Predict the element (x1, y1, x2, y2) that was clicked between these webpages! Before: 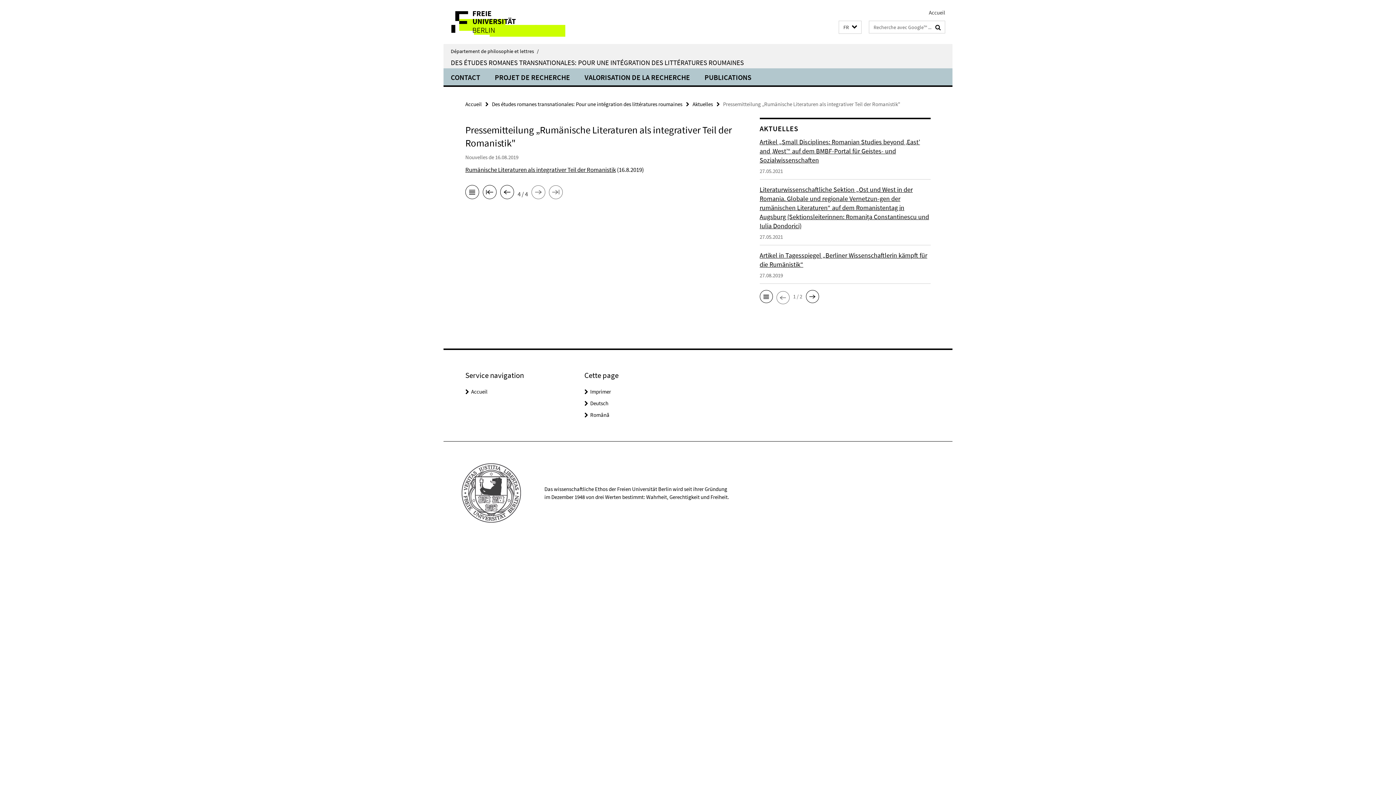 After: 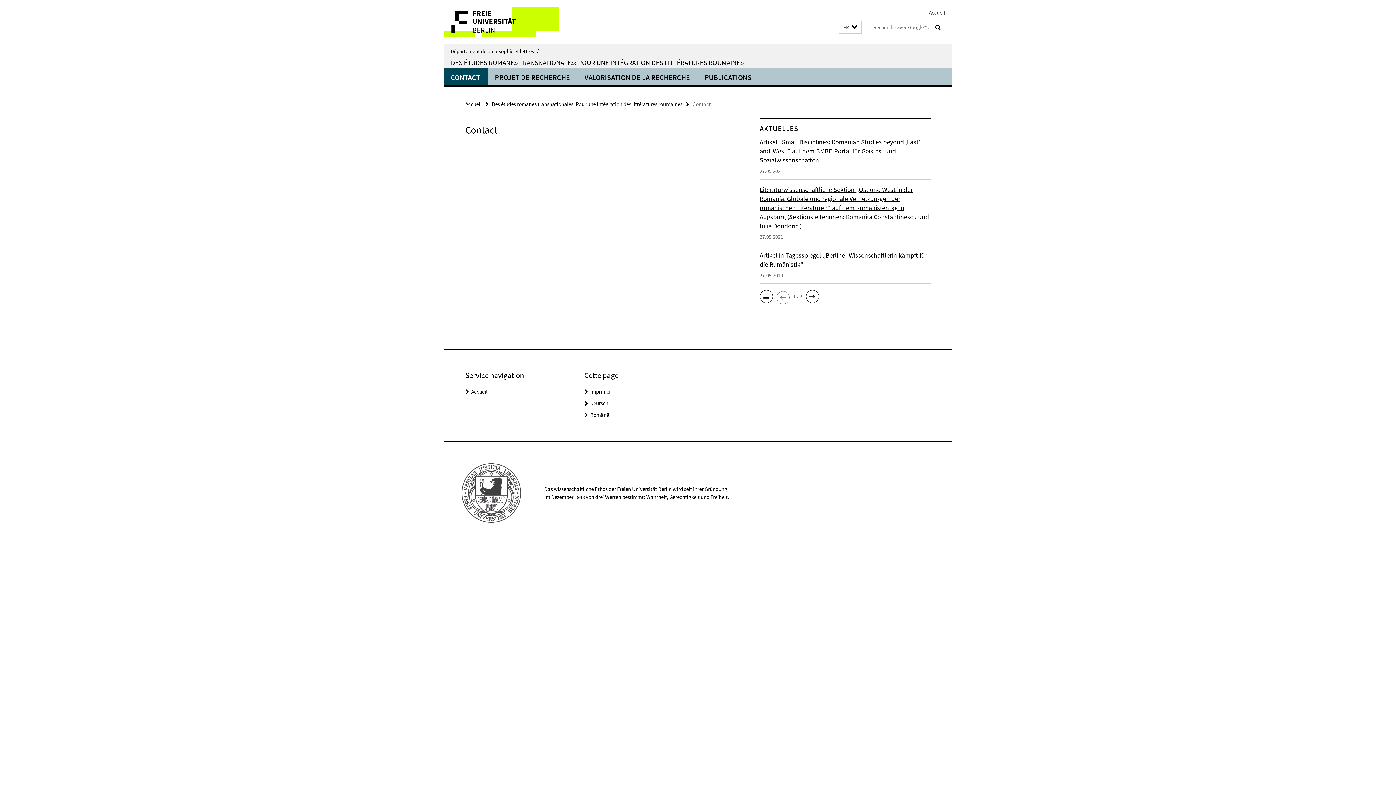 Action: bbox: (443, 68, 487, 85) label: CONTACT